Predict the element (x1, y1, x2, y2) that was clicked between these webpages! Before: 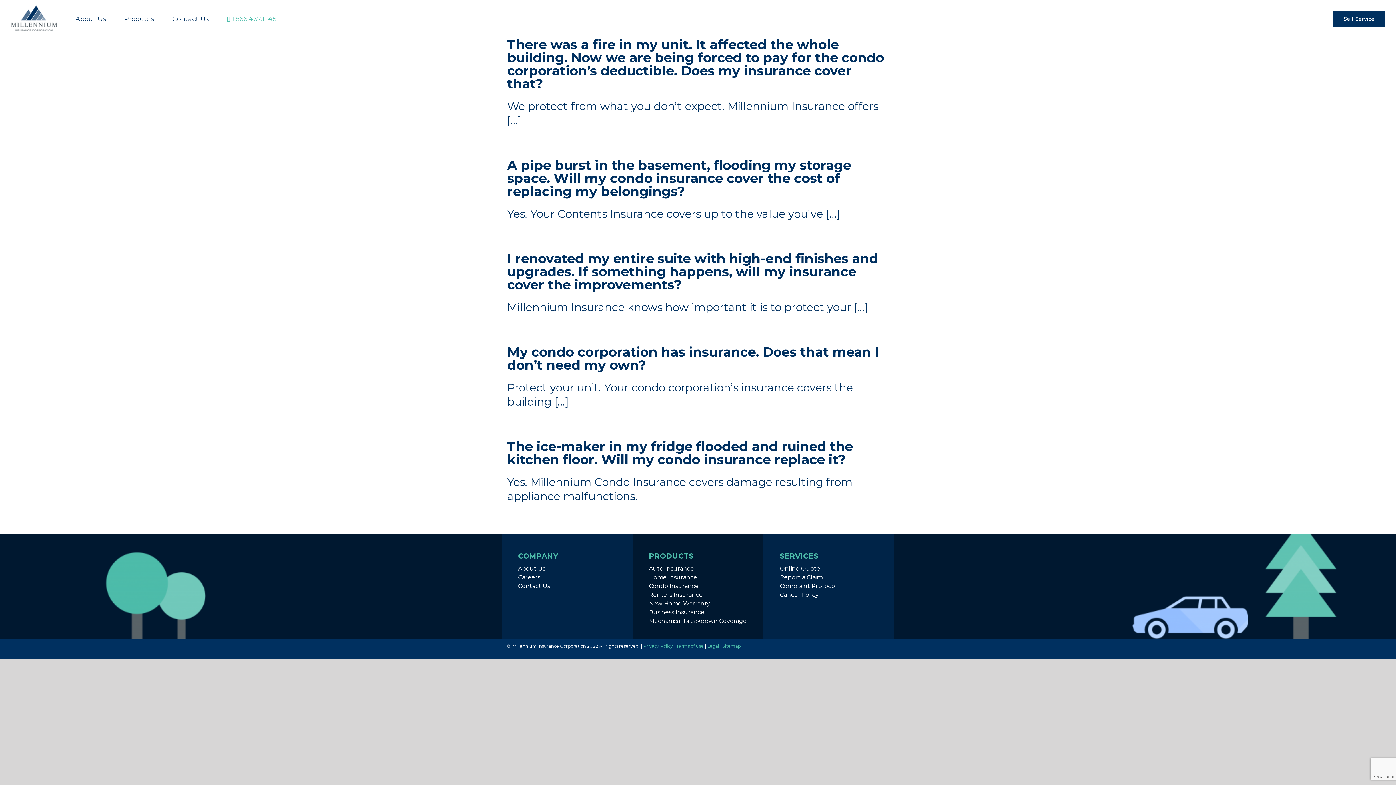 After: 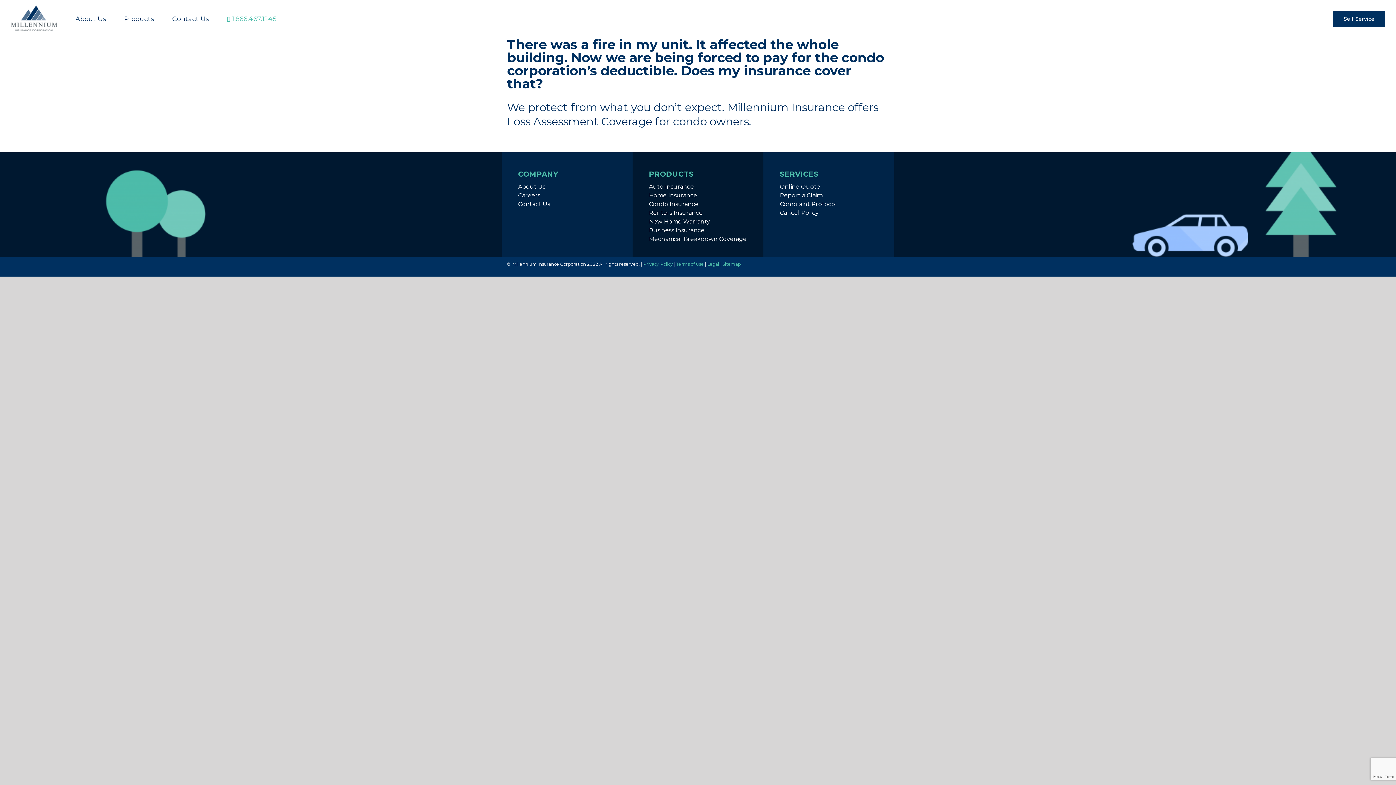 Action: bbox: (507, 36, 884, 91) label: There was a fire in my unit. It affected the whole building. Now we are being forced to pay for the condo corporation’s deductible. Does my insurance cover that?